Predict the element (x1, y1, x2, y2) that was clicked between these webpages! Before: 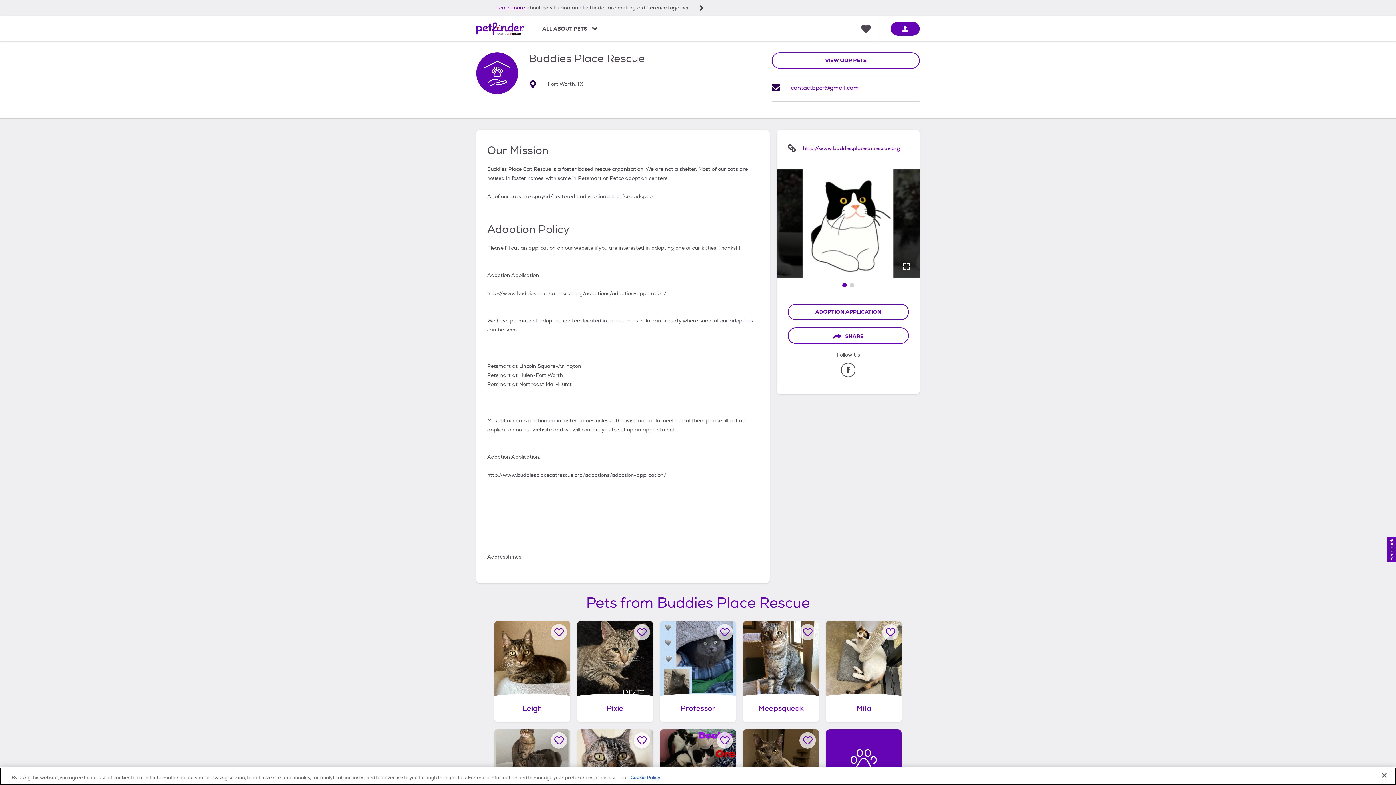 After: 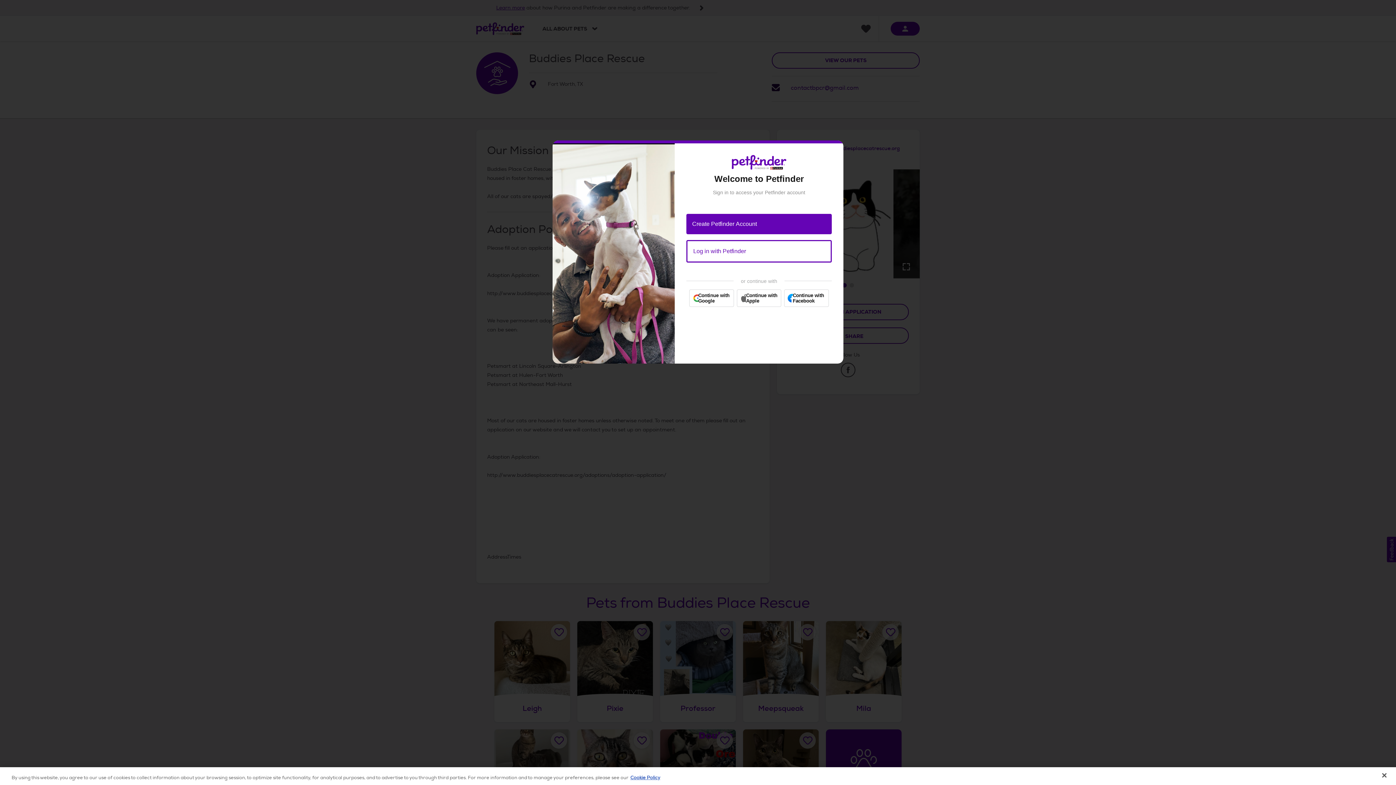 Action: label: Favorite Meepsqueak bbox: (799, 624, 816, 640)